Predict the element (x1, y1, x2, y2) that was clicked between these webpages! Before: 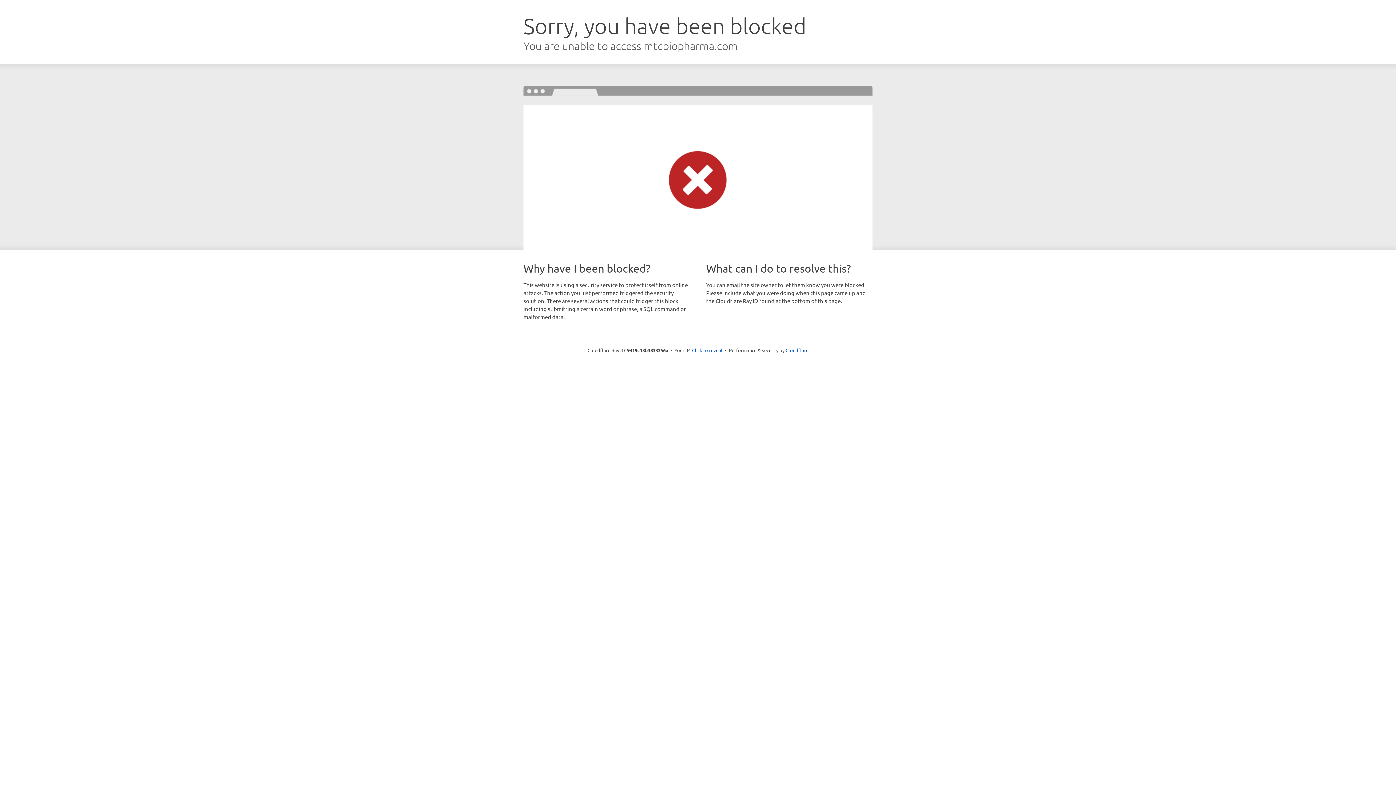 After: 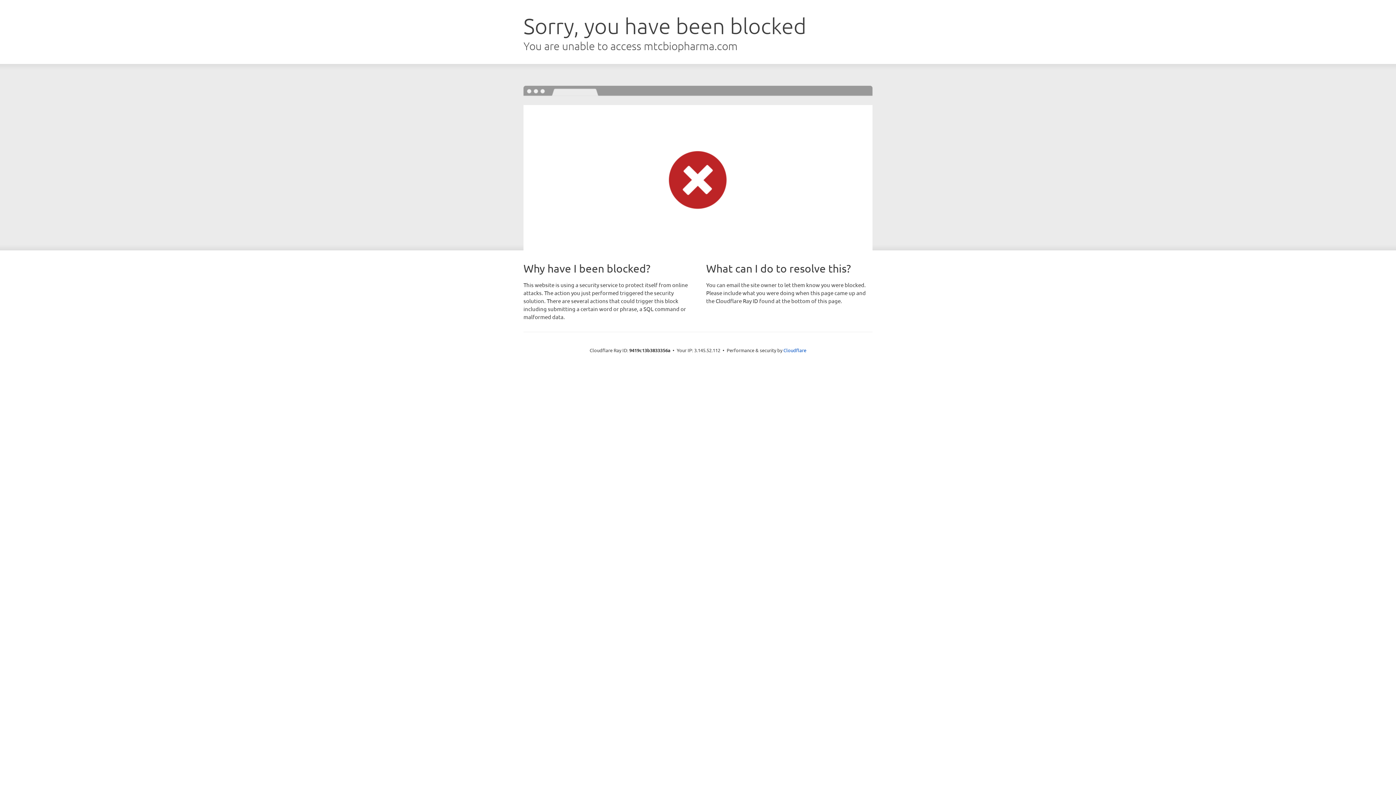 Action: bbox: (692, 346, 722, 353) label: Click to reveal